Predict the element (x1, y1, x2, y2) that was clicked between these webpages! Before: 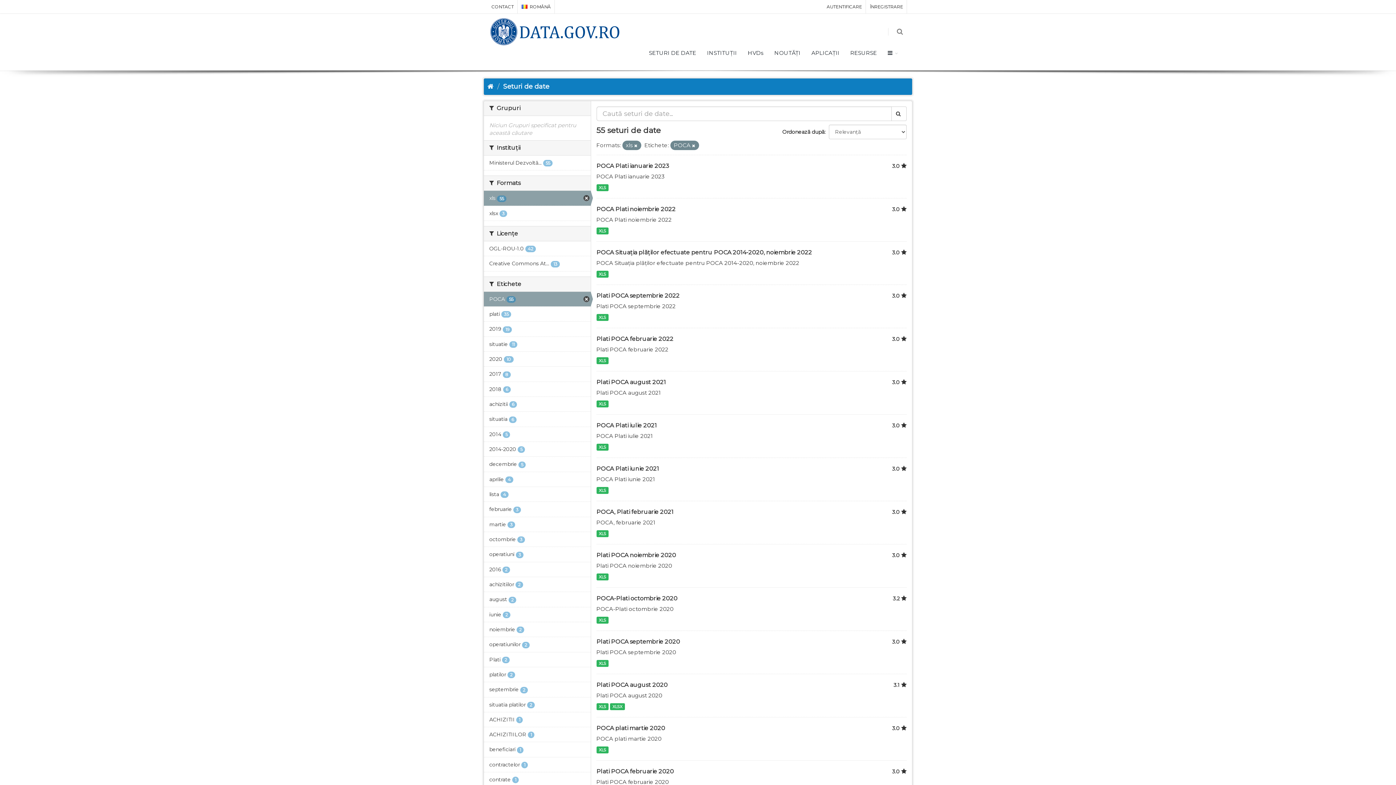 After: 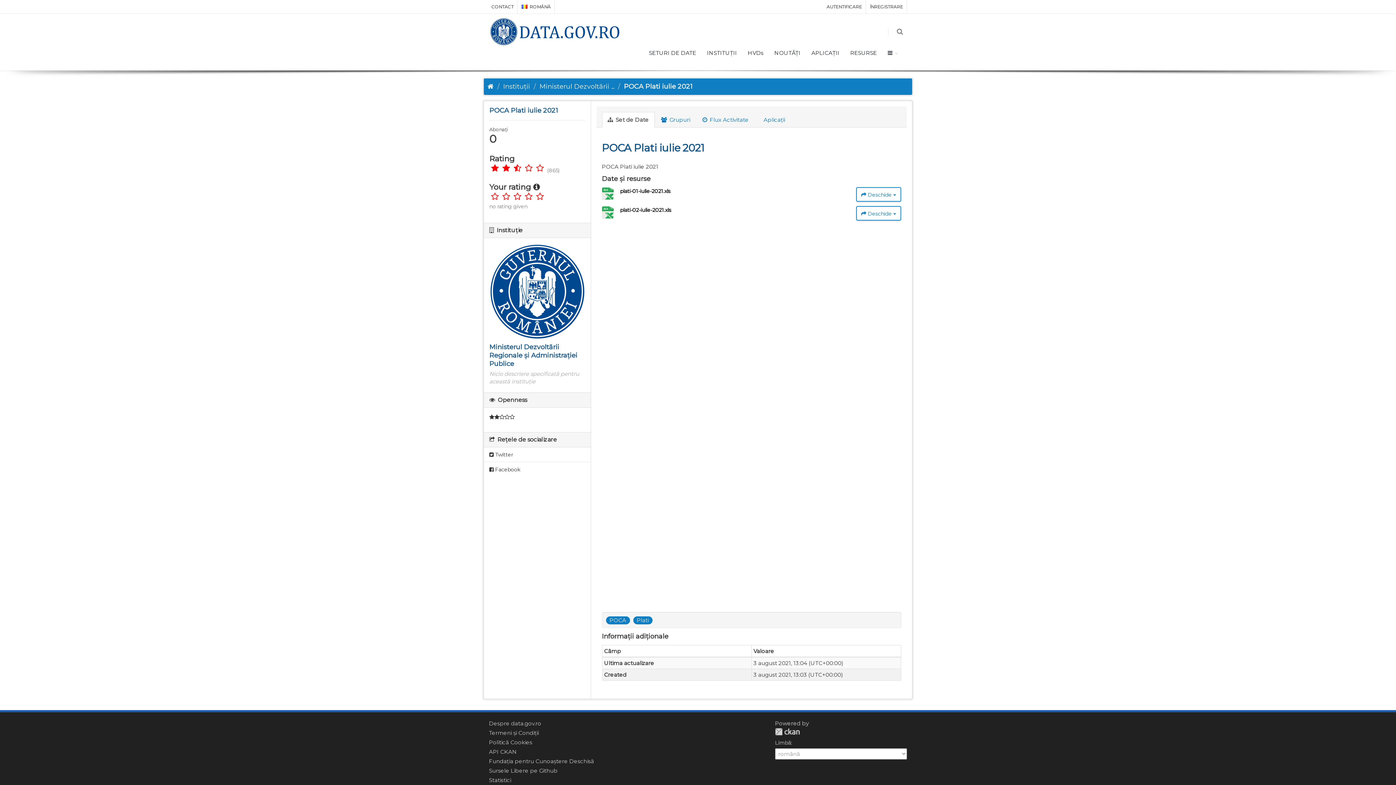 Action: bbox: (596, 422, 656, 429) label: POCA Plati iulie 2021